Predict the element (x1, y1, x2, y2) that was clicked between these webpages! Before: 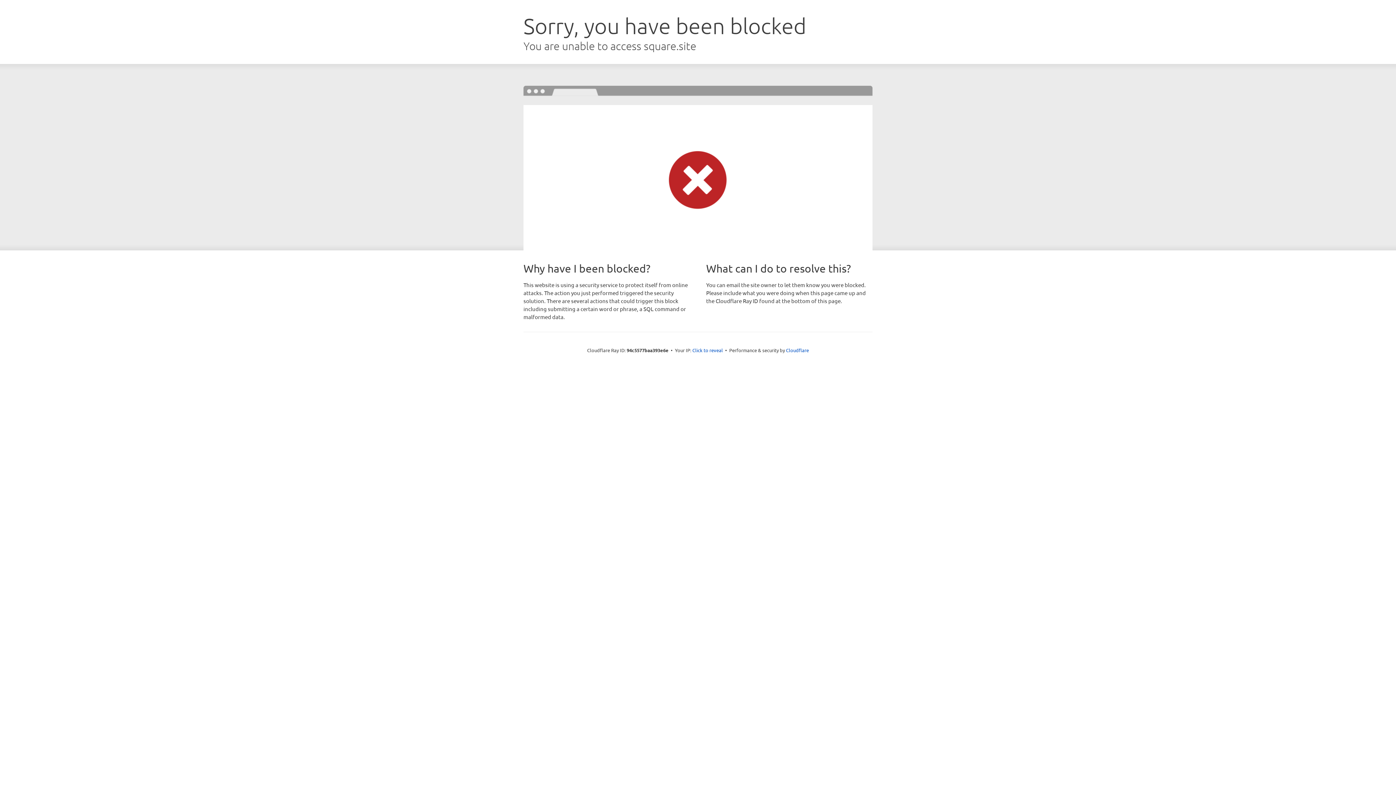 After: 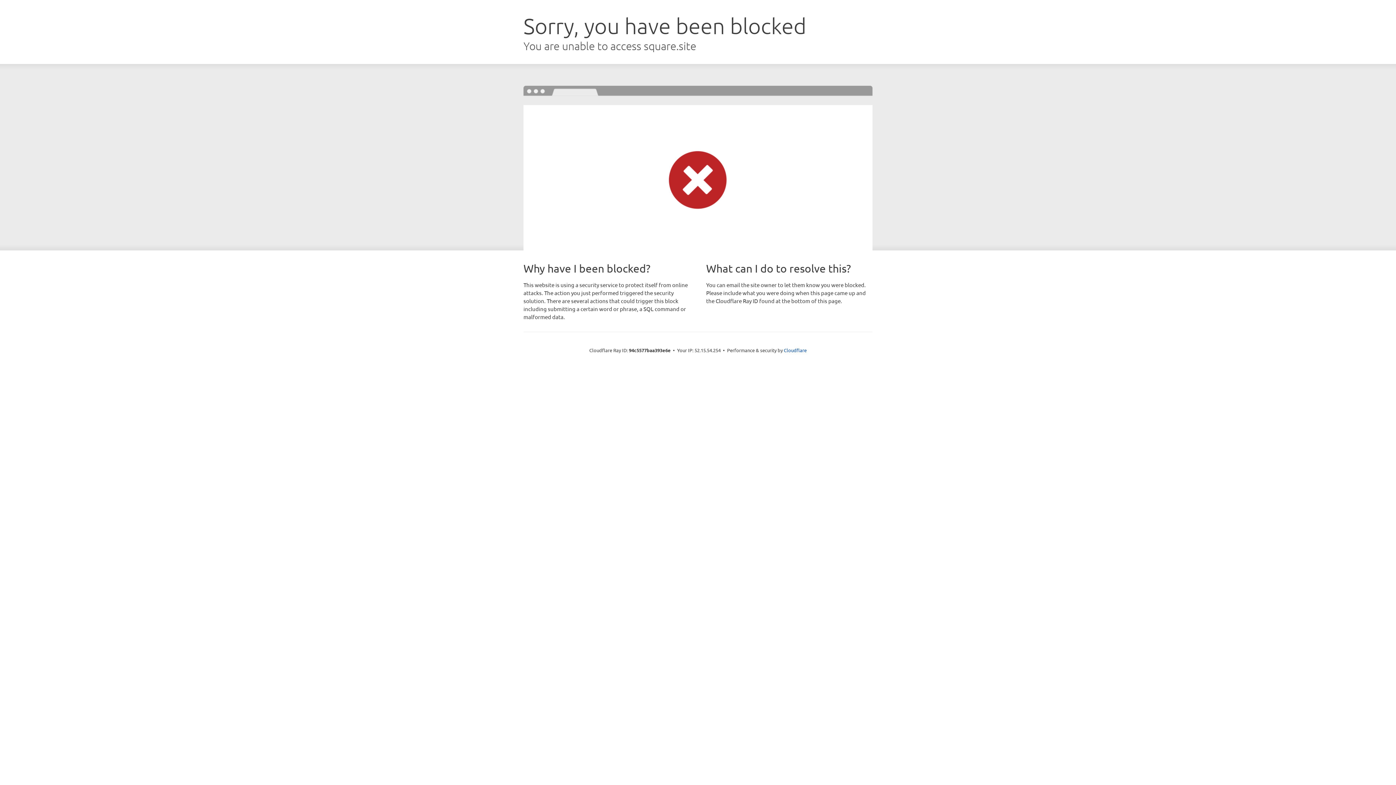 Action: bbox: (692, 346, 723, 353) label: Click to reveal